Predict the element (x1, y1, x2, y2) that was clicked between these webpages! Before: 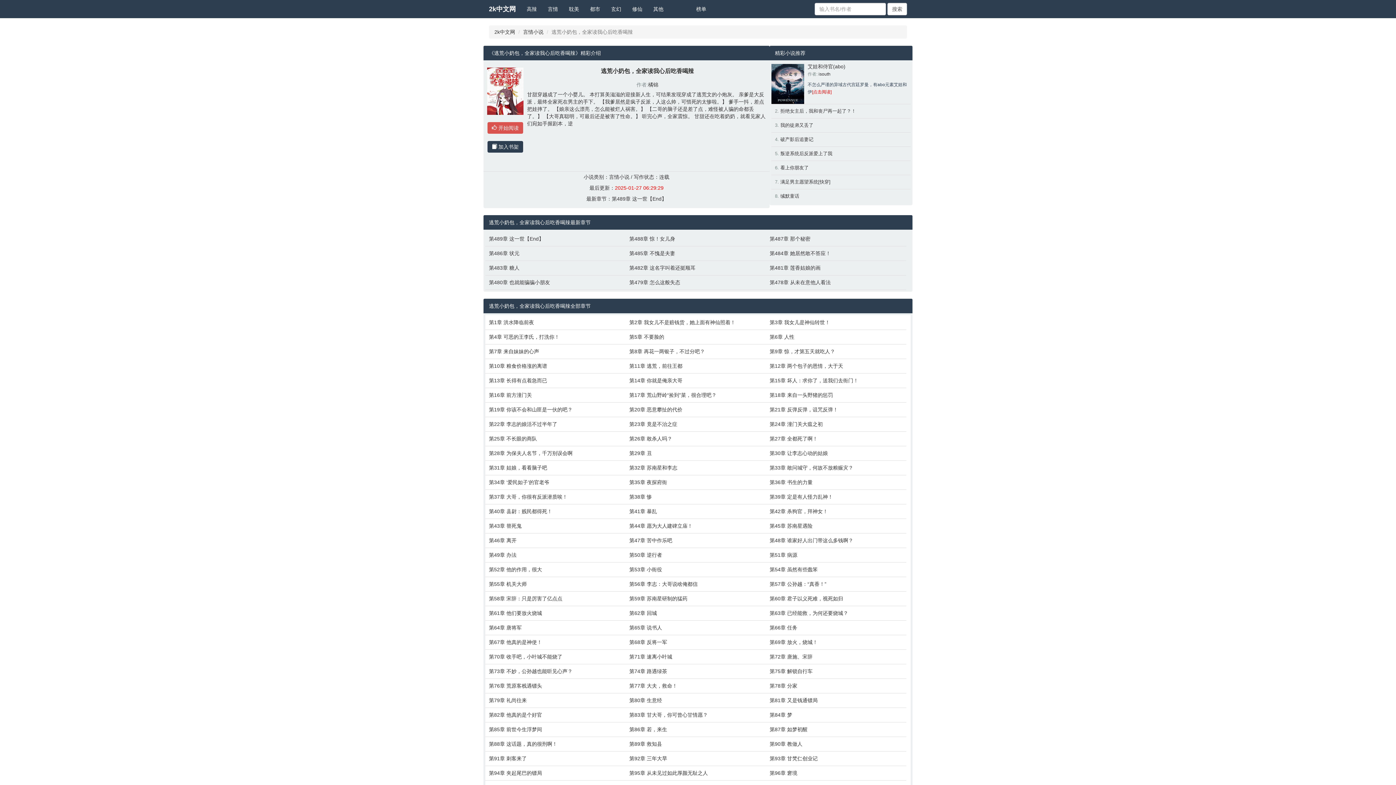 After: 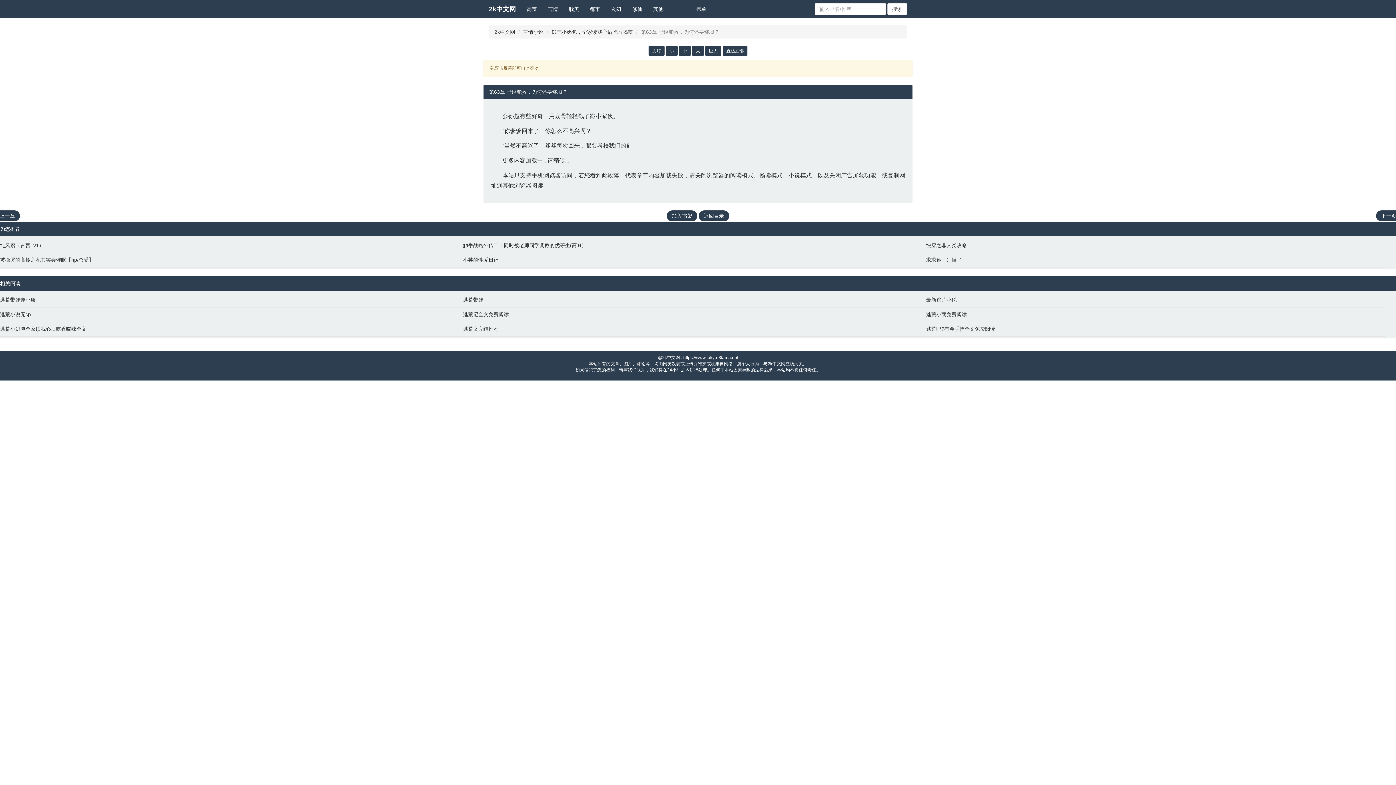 Action: bbox: (769, 609, 903, 617) label: 第63章 已经能救，为何还要烧城？